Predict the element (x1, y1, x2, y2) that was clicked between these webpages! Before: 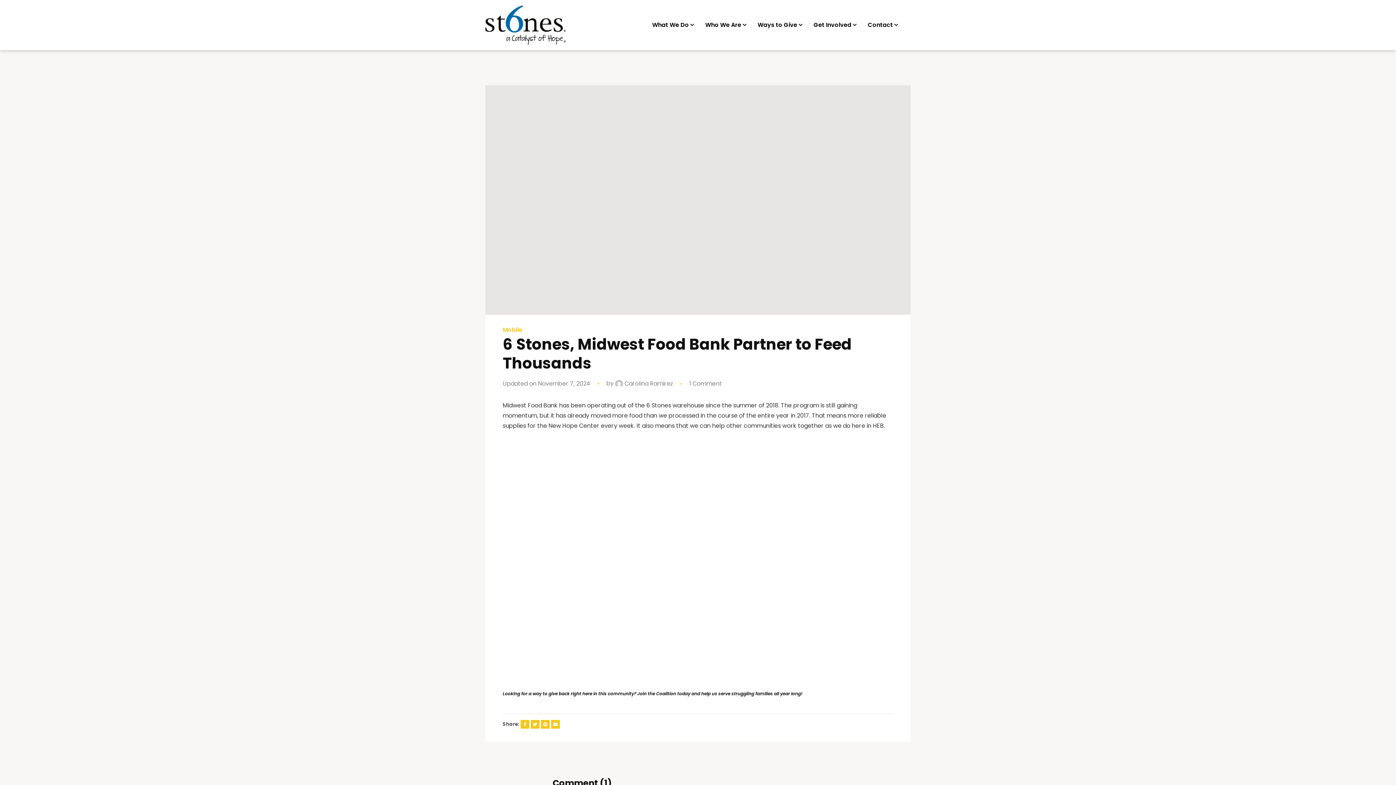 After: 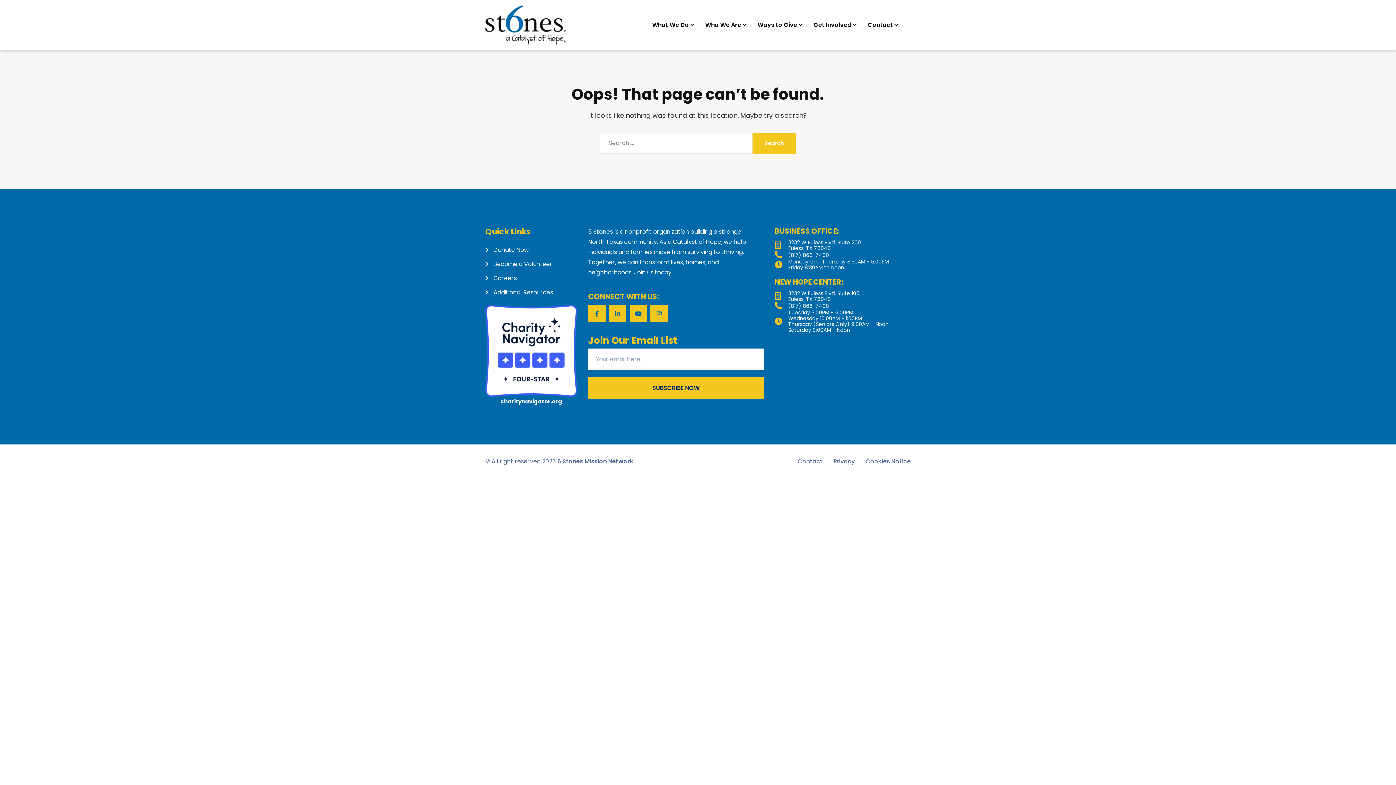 Action: bbox: (637, 690, 691, 697) label: Join the Coalition today 